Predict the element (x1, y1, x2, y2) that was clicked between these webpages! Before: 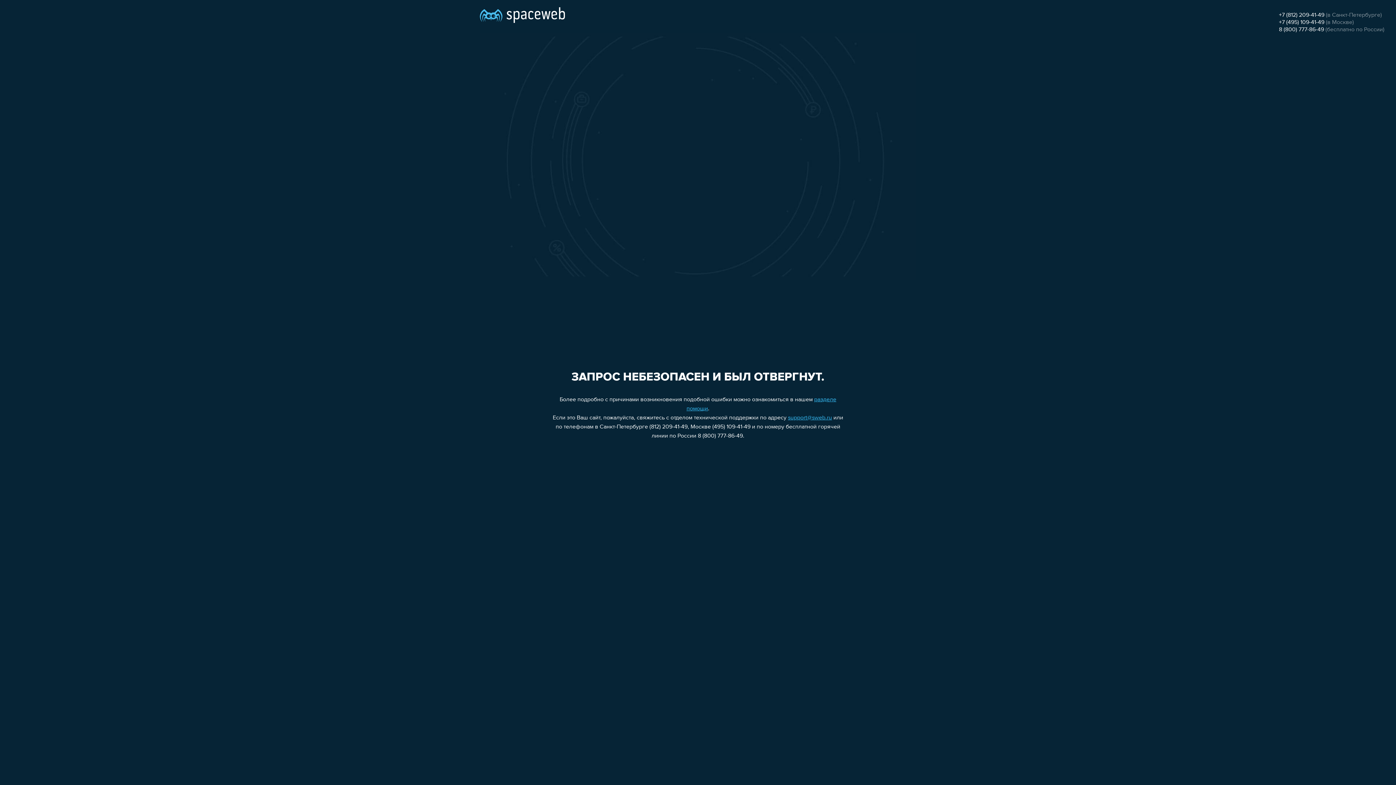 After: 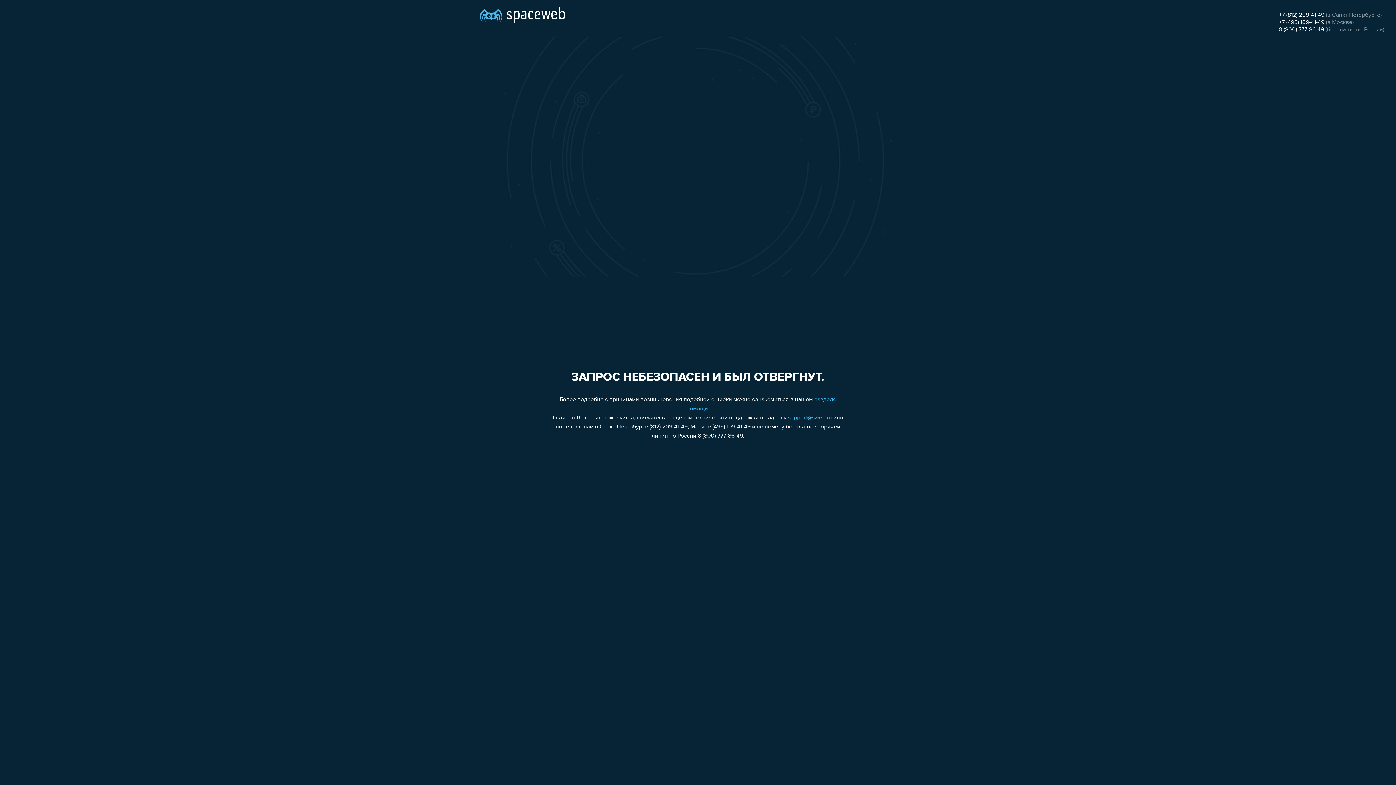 Action: label: +7 (812) 209-41-49 bbox: (1279, 12, 1324, 18)